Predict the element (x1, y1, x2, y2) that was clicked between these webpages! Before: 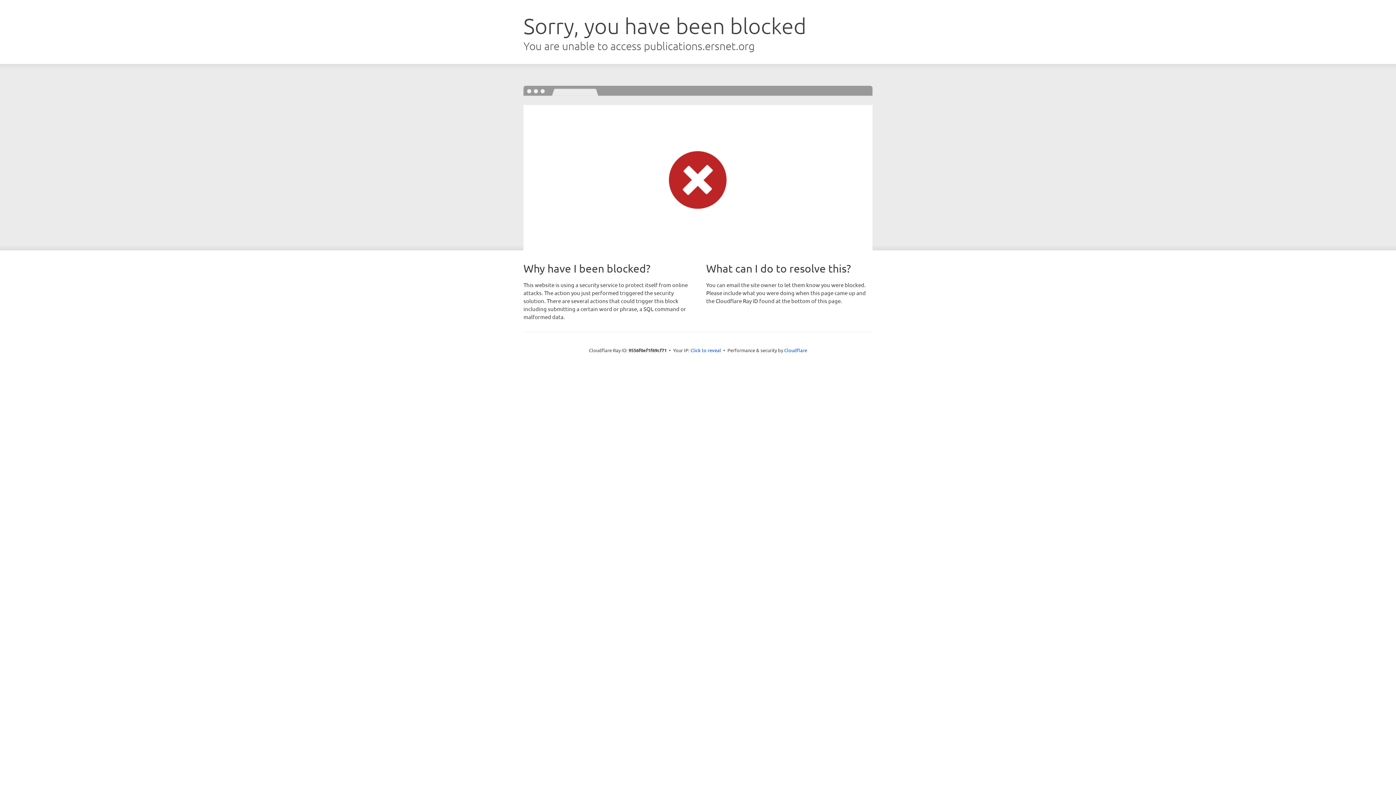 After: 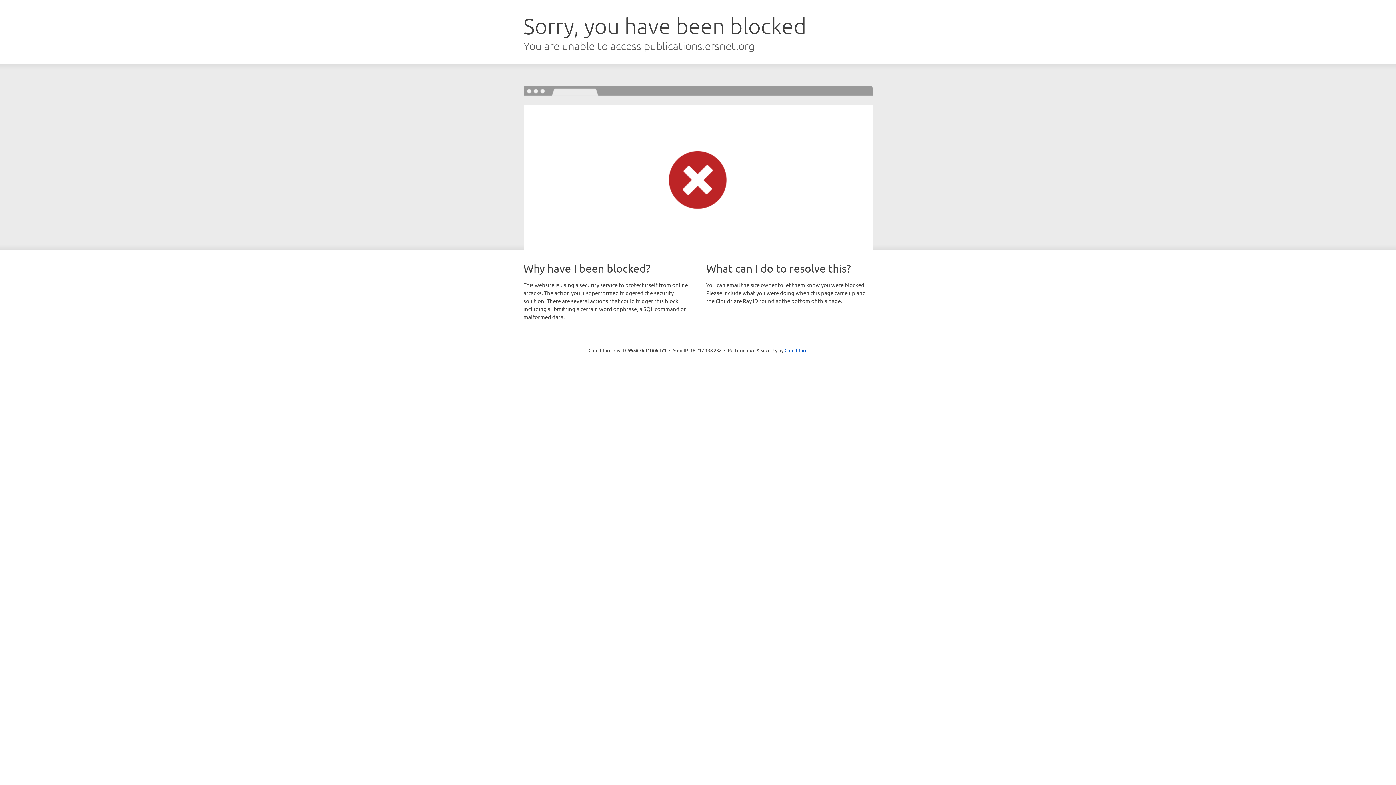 Action: label: Click to reveal bbox: (690, 346, 721, 353)